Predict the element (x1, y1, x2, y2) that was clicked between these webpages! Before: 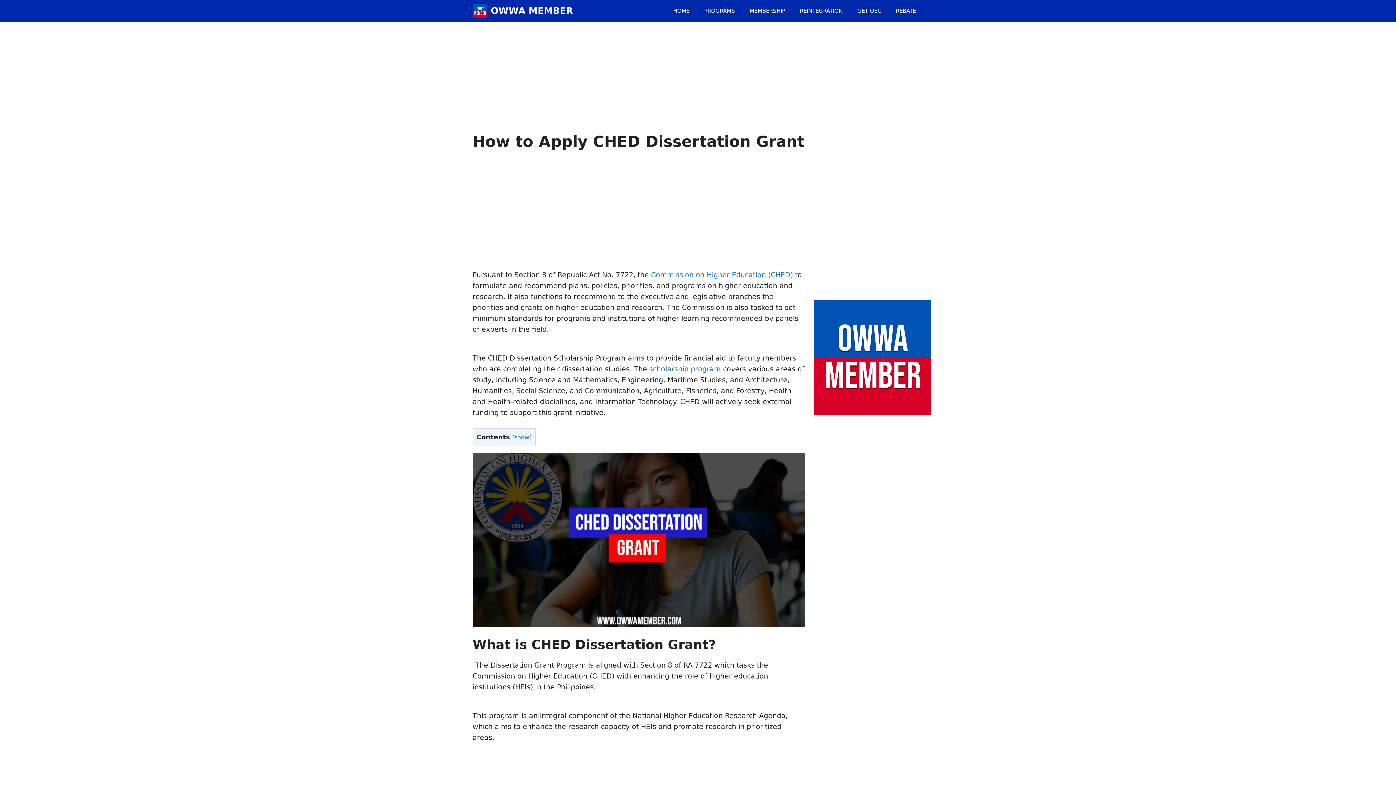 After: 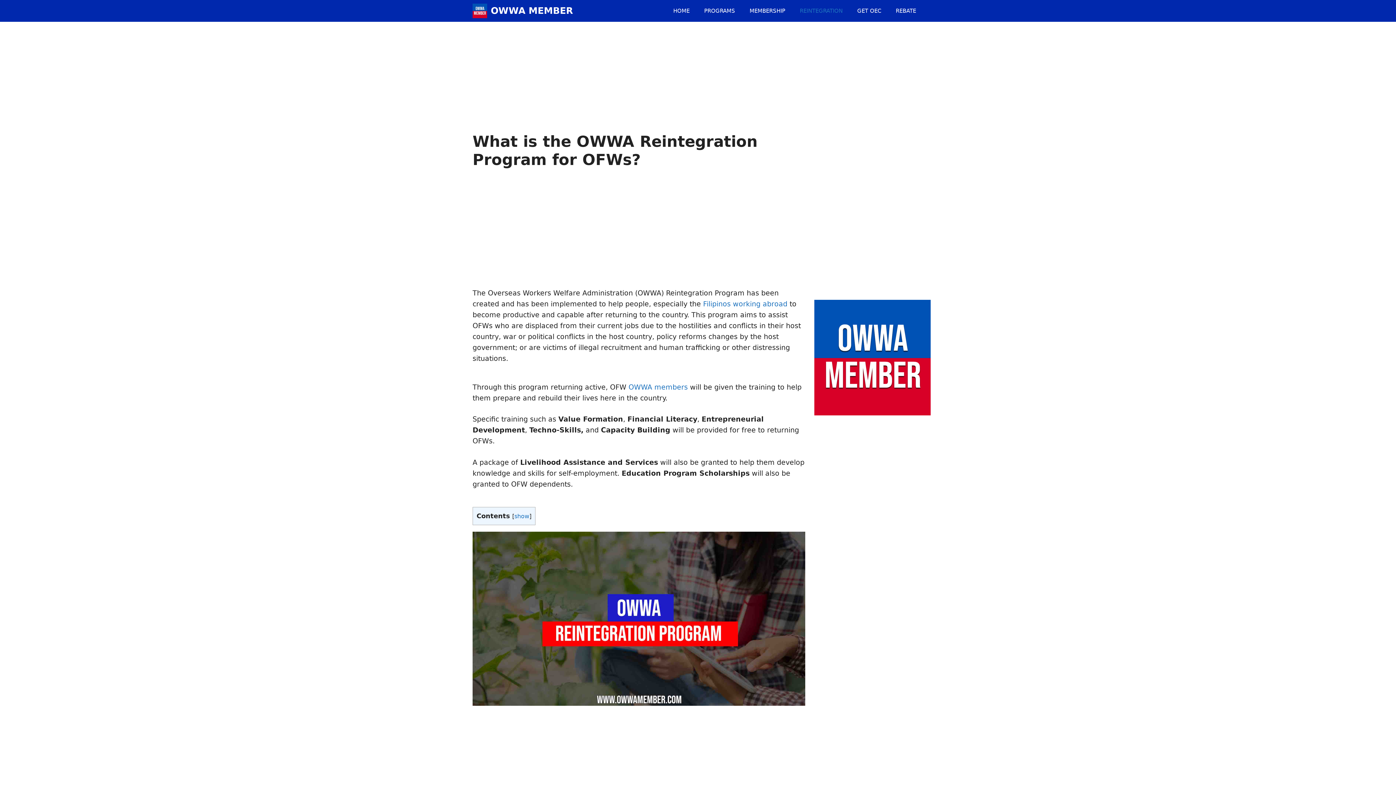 Action: bbox: (792, 0, 850, 21) label: REINTEGRATION